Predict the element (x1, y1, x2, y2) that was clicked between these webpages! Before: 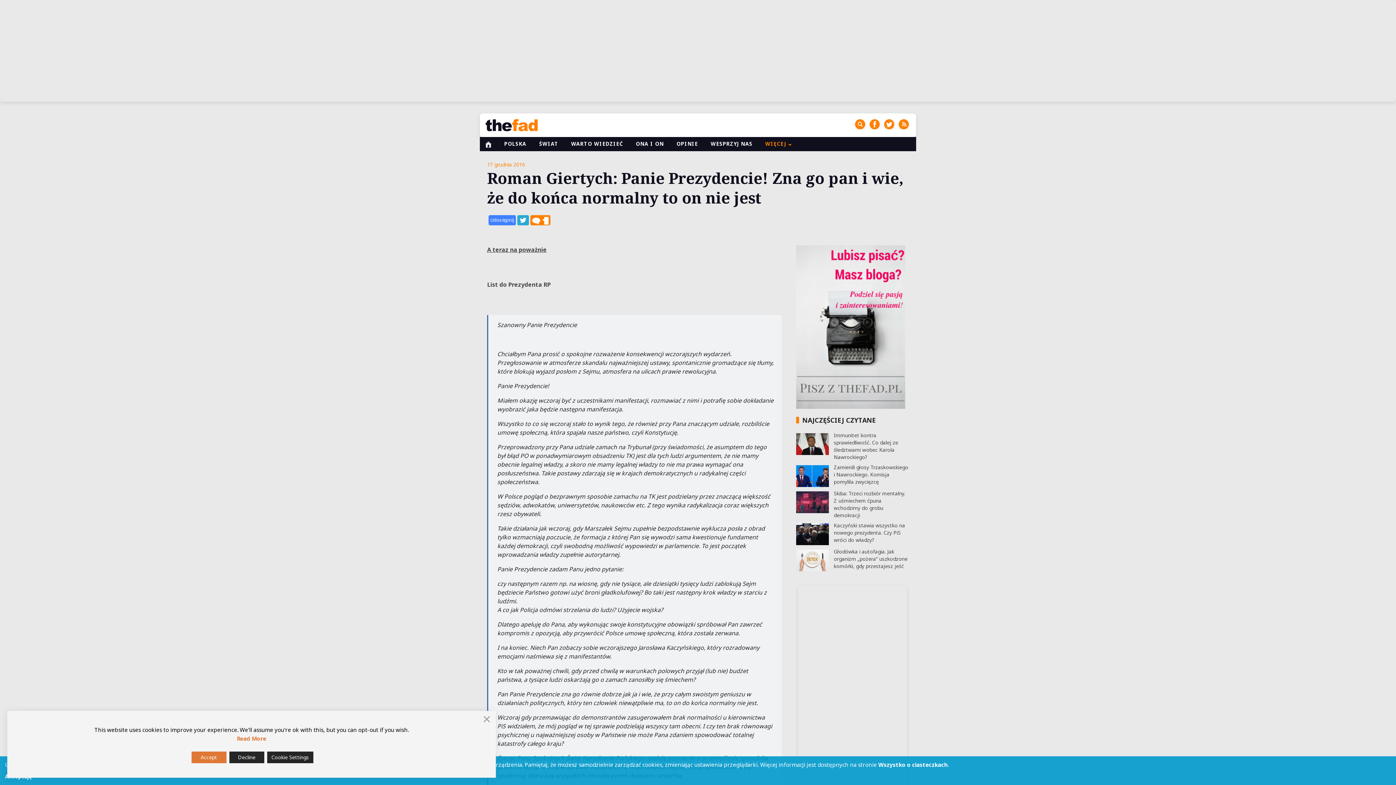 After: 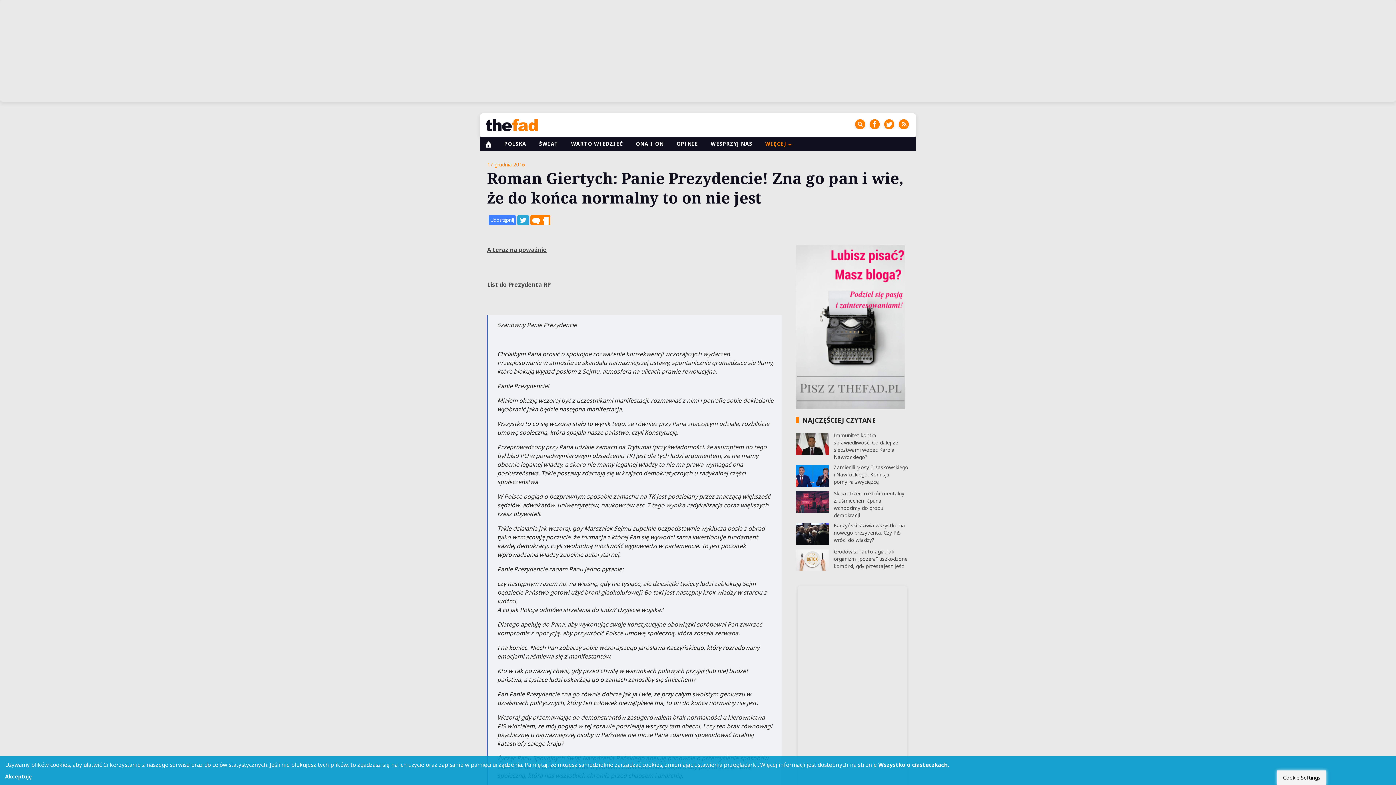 Action: label: Reject bbox: (229, 752, 264, 763)